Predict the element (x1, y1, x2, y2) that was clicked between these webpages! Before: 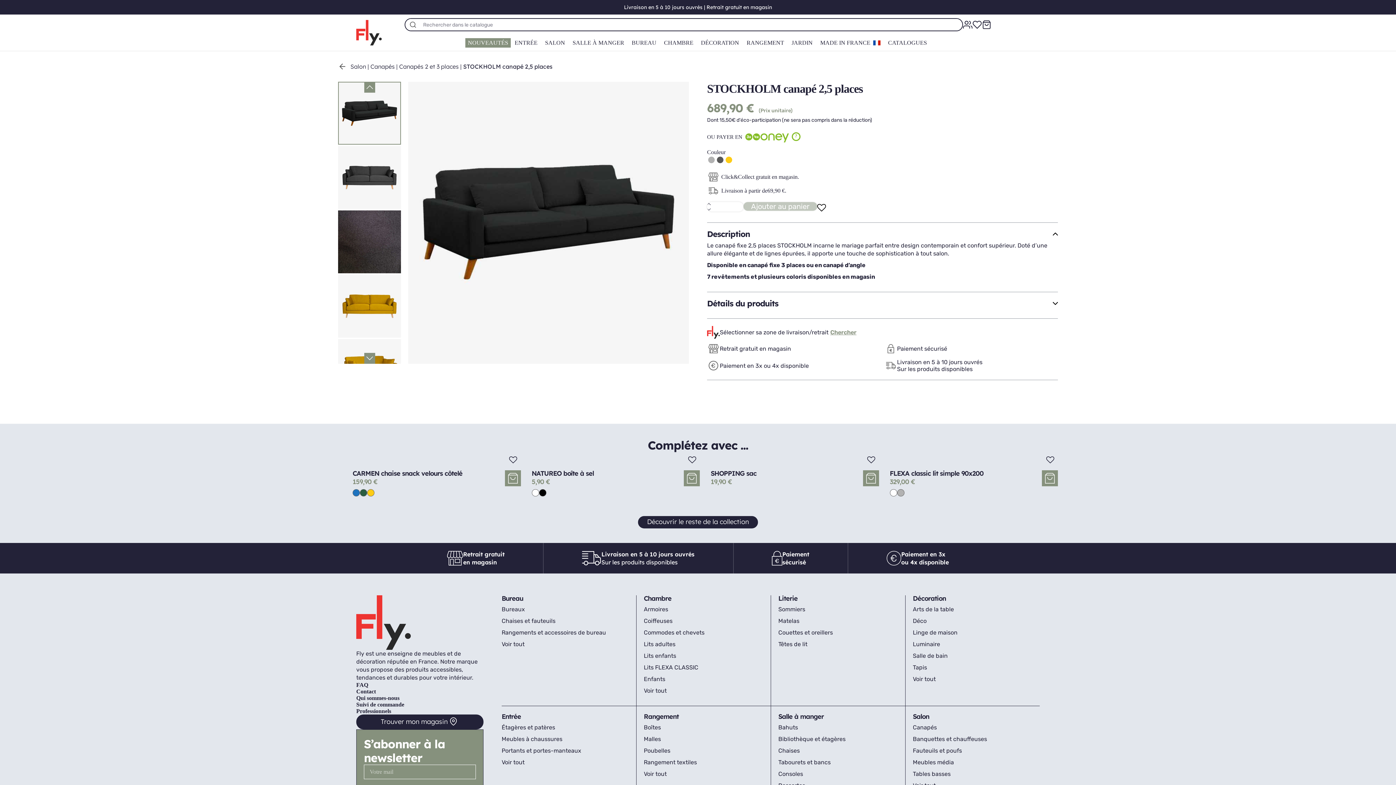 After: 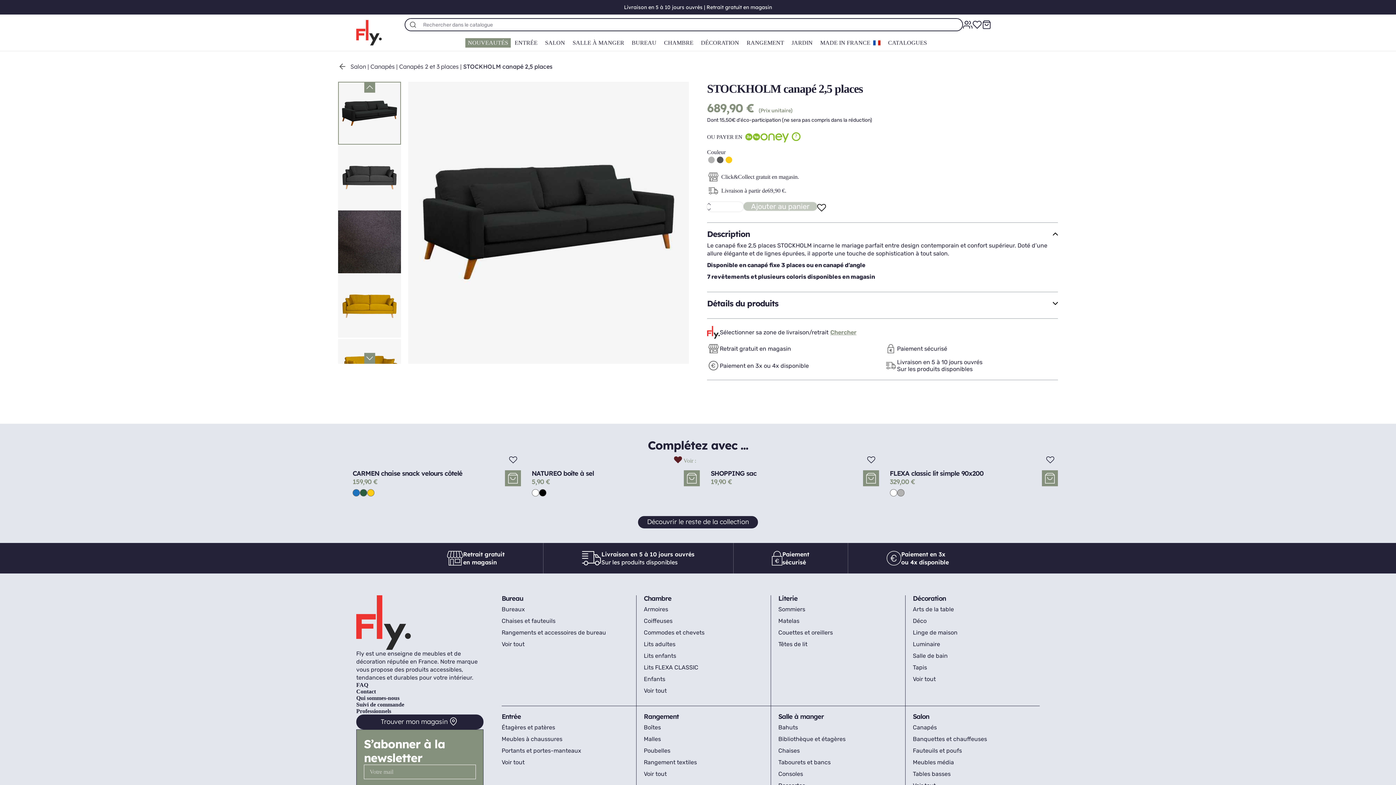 Action: bbox: (688, 456, 696, 464)